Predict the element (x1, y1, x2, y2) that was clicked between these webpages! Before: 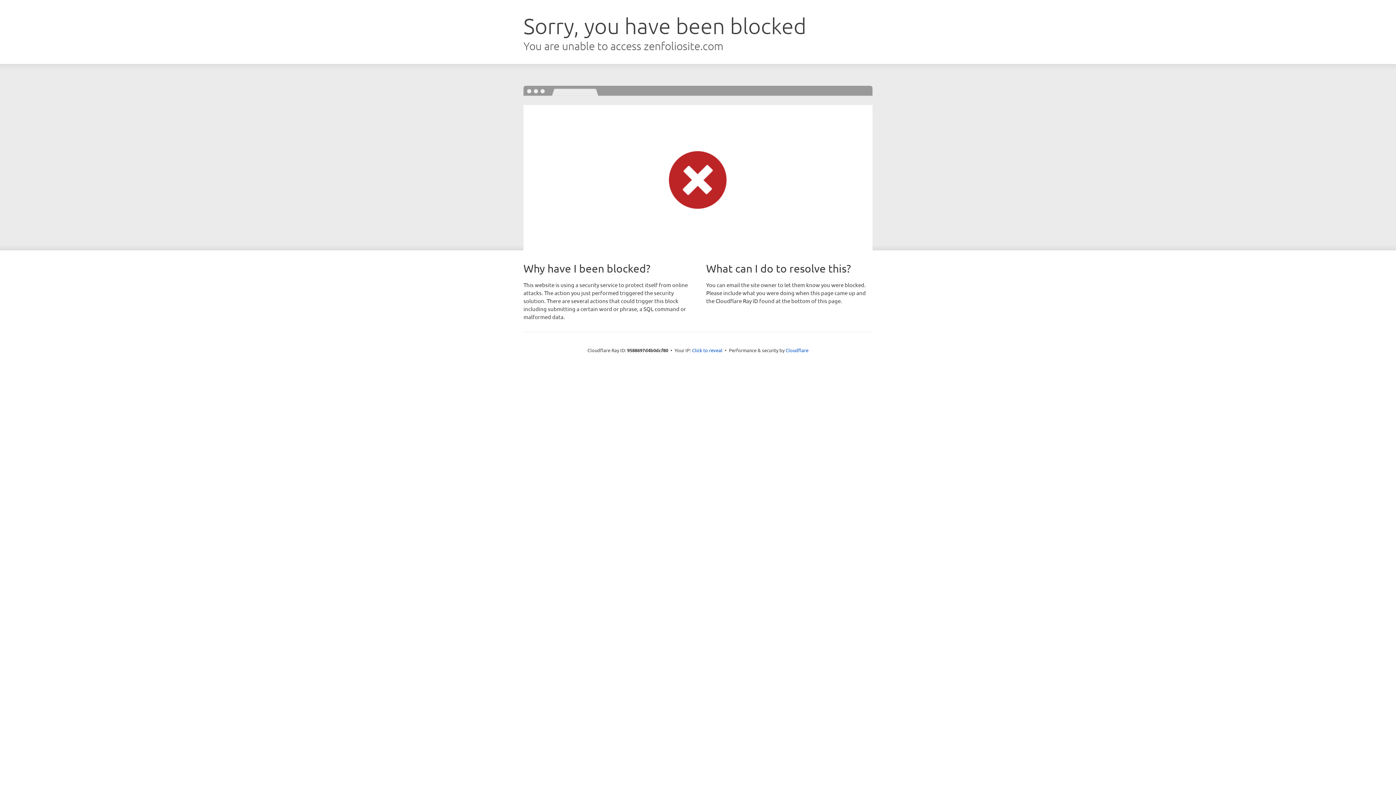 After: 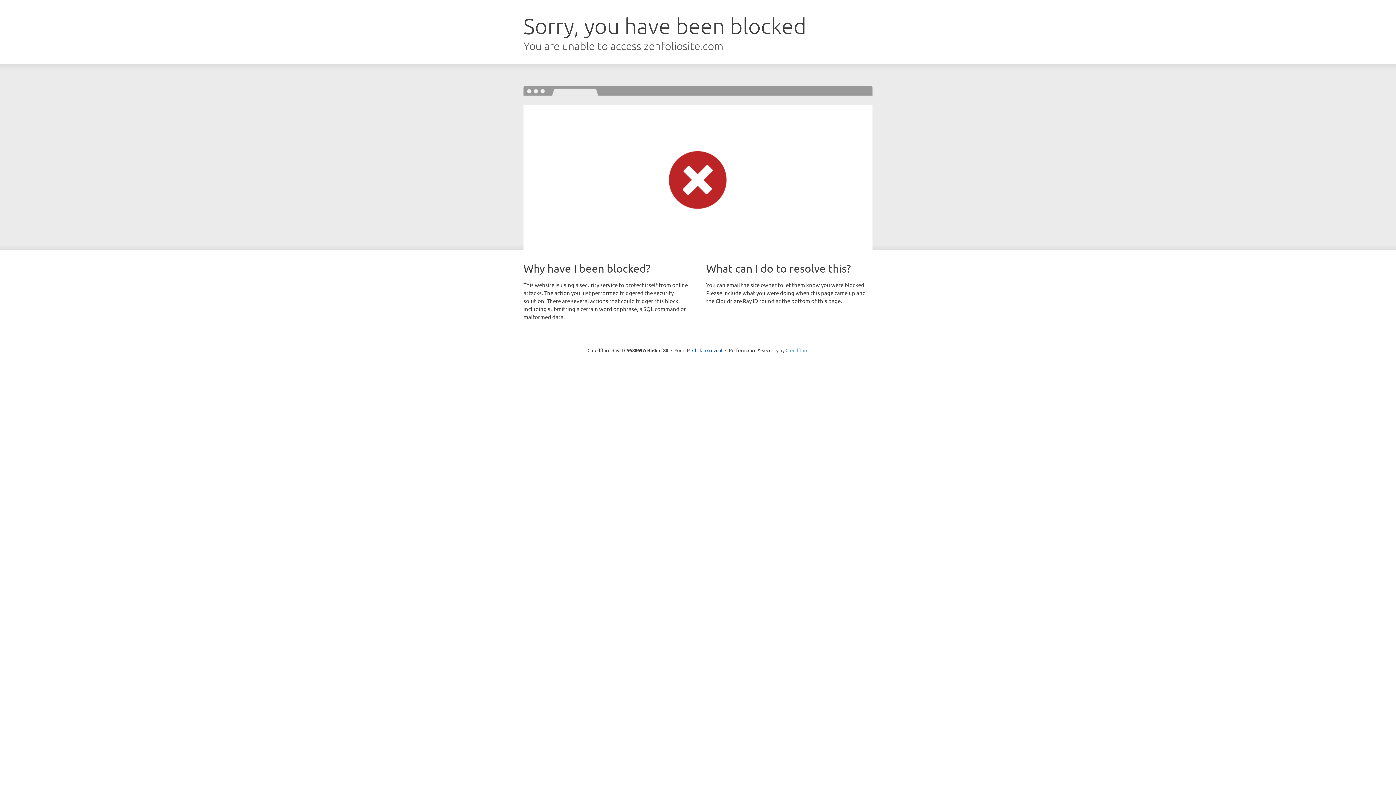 Action: label: Cloudflare bbox: (785, 347, 808, 353)